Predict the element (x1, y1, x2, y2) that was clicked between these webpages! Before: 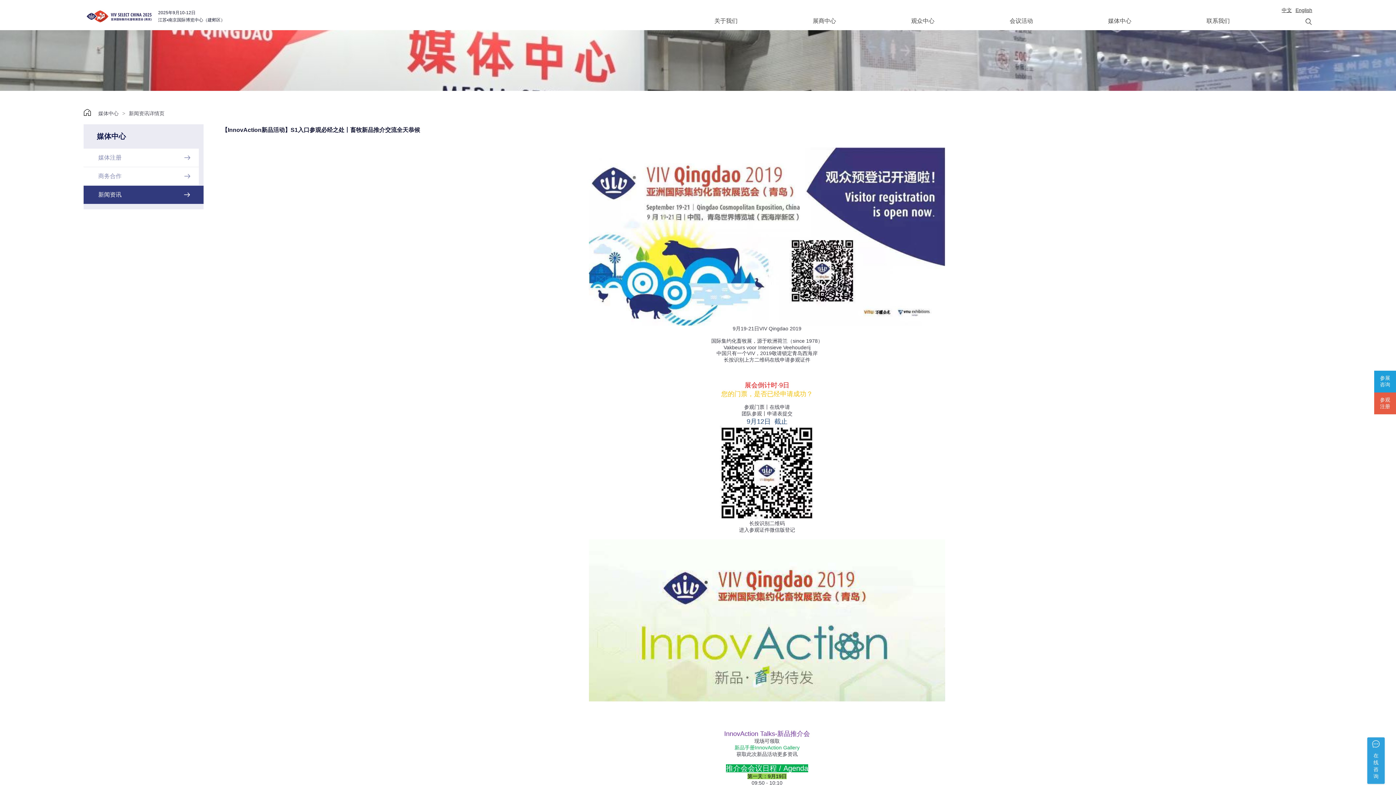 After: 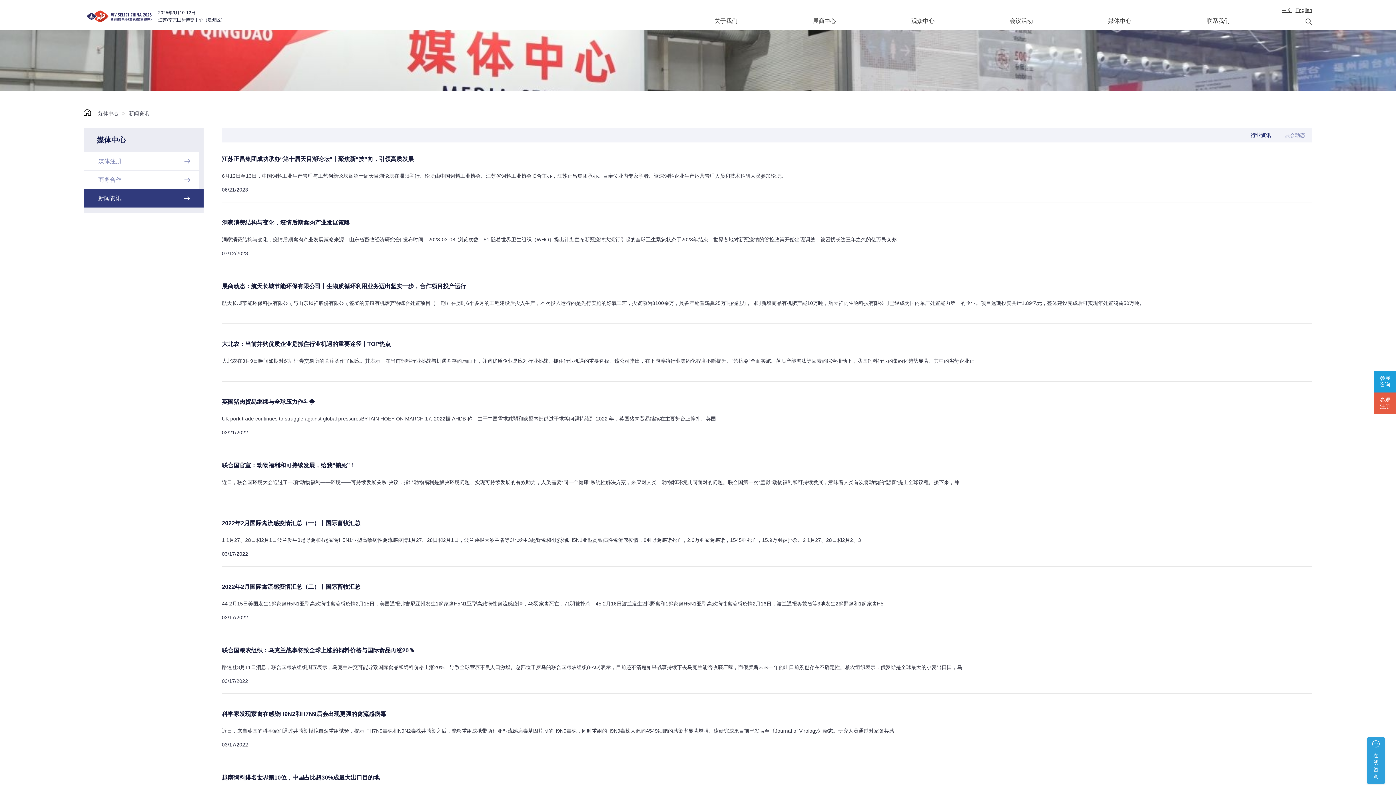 Action: bbox: (83, 185, 203, 204) label: 新闻资讯
